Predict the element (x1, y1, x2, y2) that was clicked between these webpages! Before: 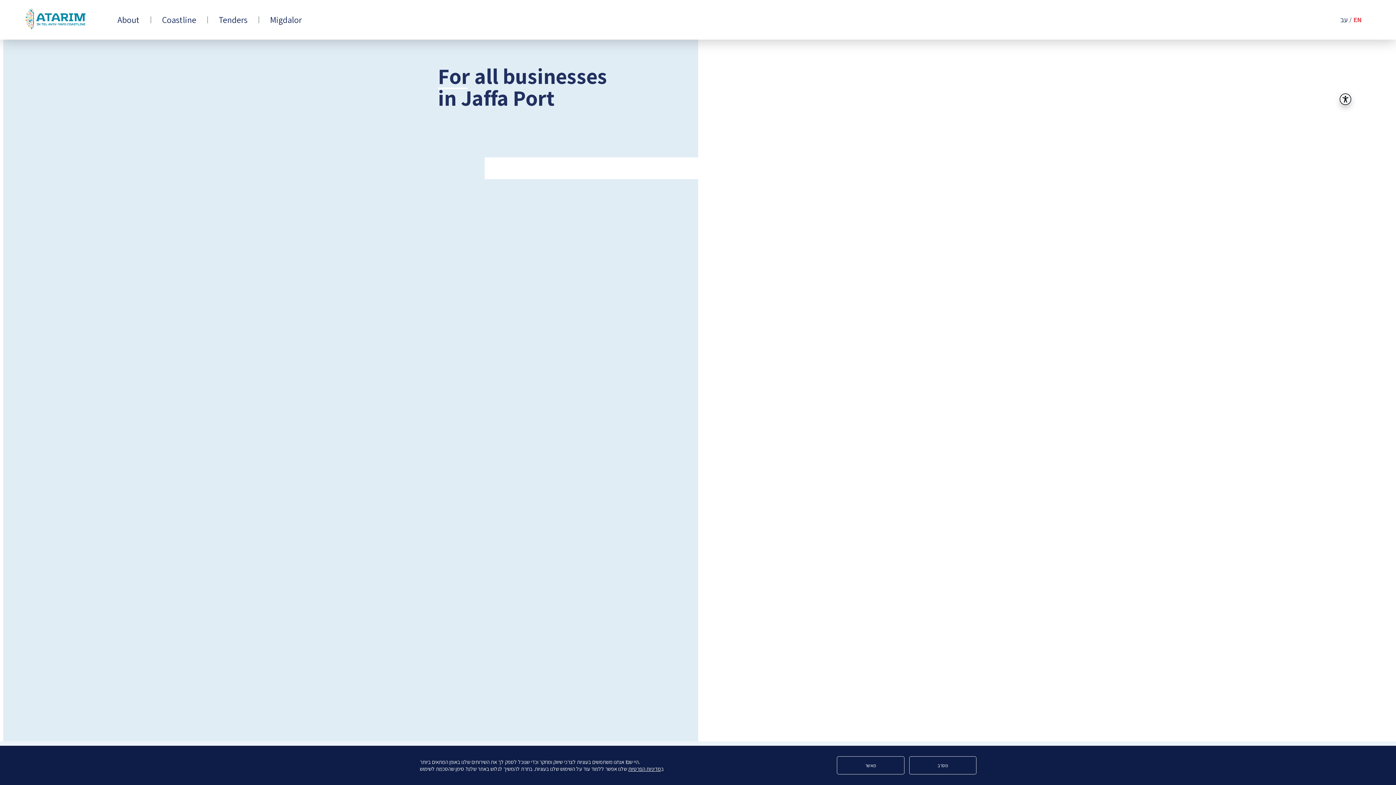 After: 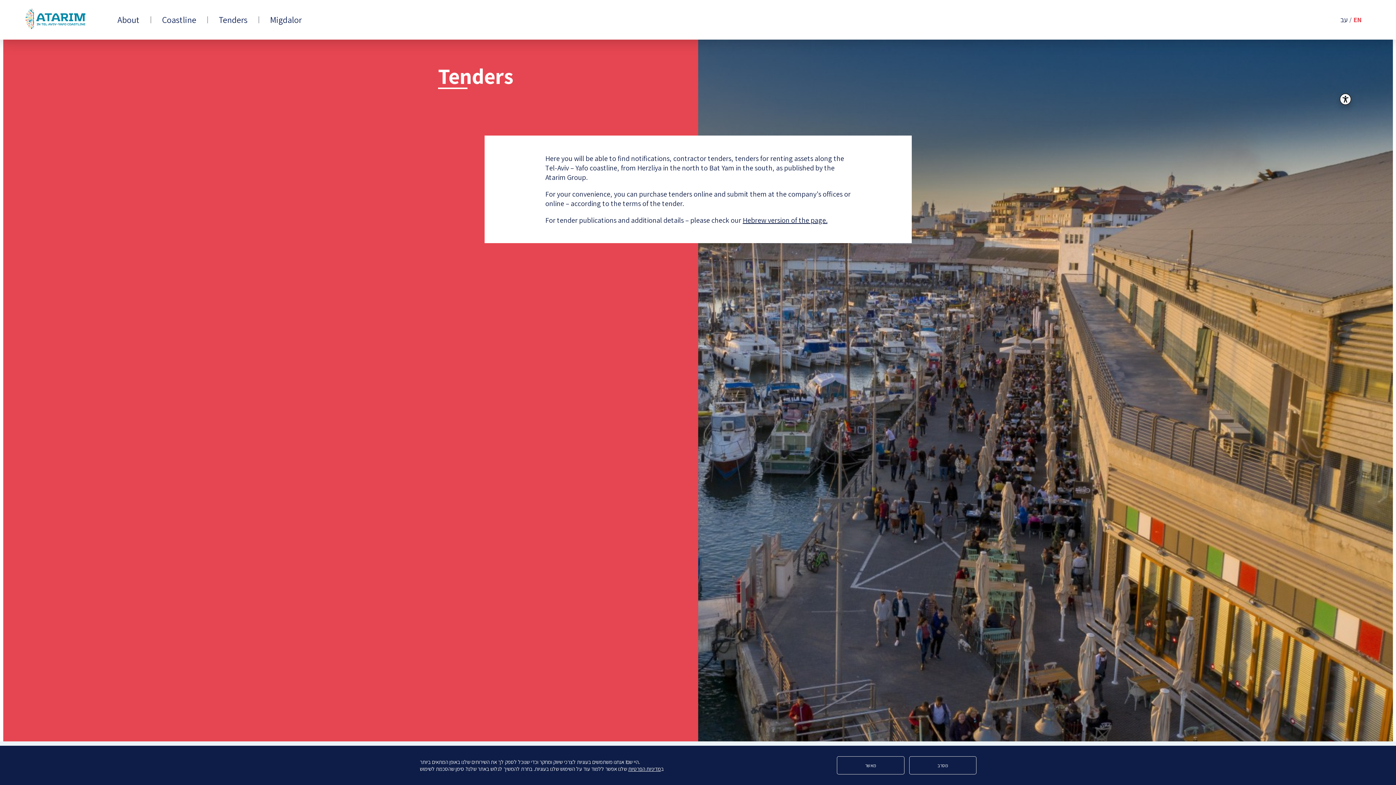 Action: bbox: (218, 16, 247, 23) label: Tenders